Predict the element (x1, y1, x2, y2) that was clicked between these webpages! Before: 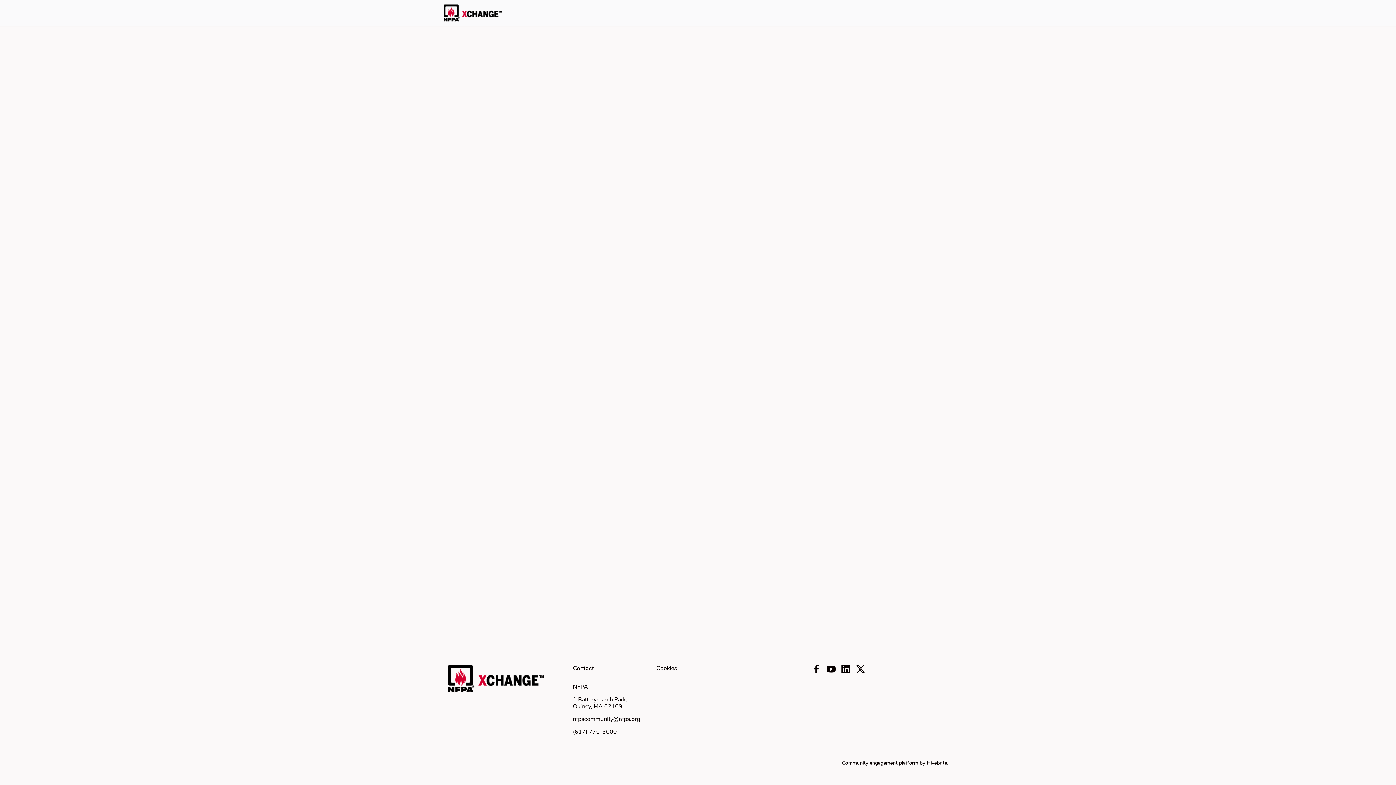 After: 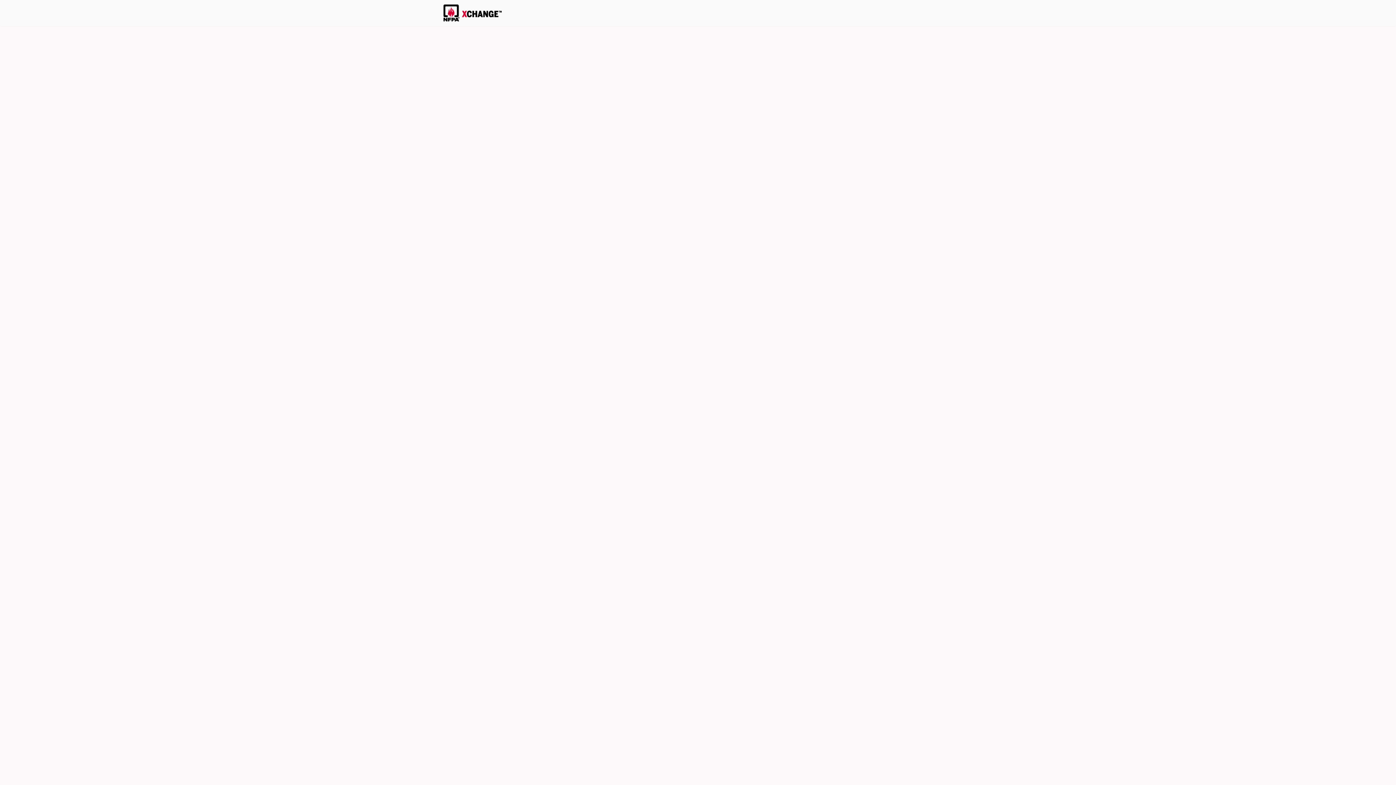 Action: bbox: (542, 0, 605, 26) label: Careers & Job Boards